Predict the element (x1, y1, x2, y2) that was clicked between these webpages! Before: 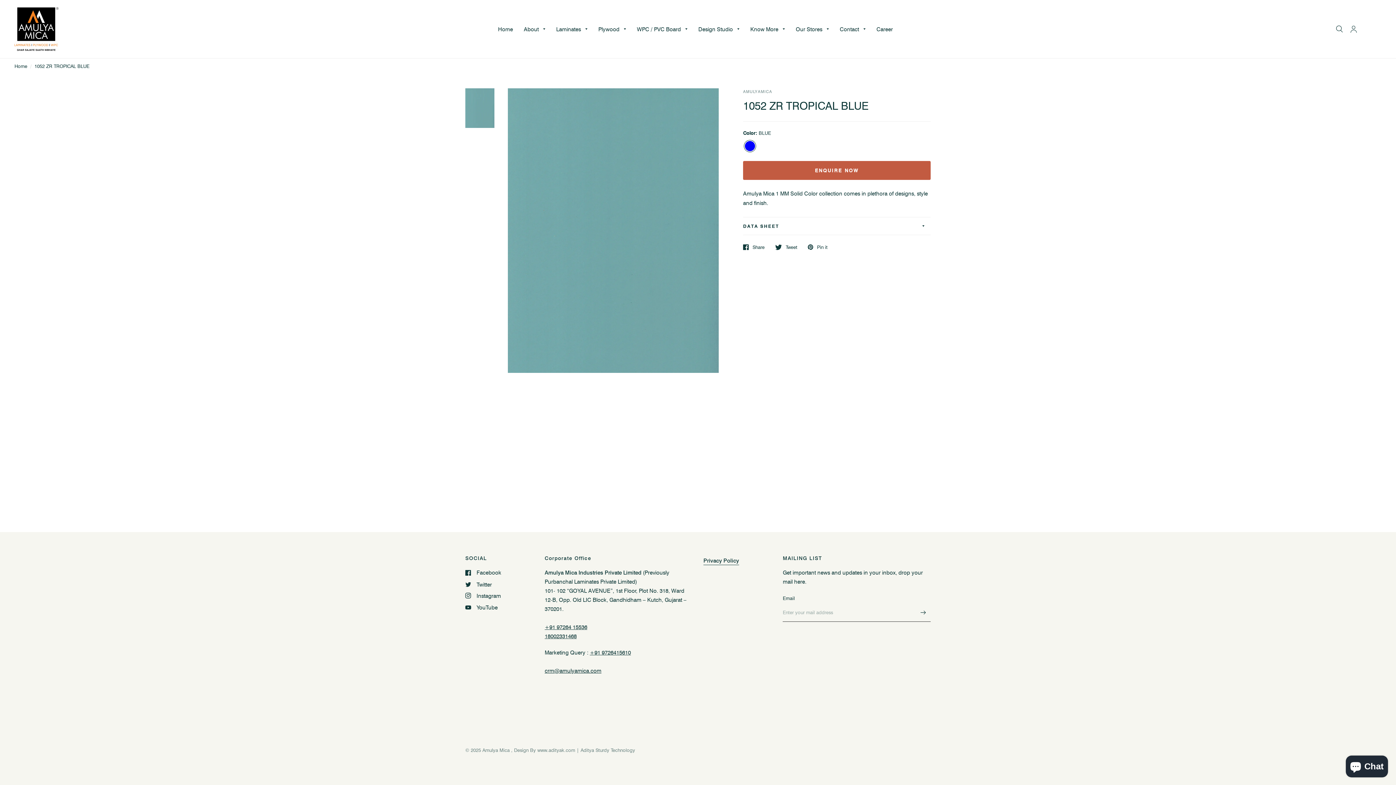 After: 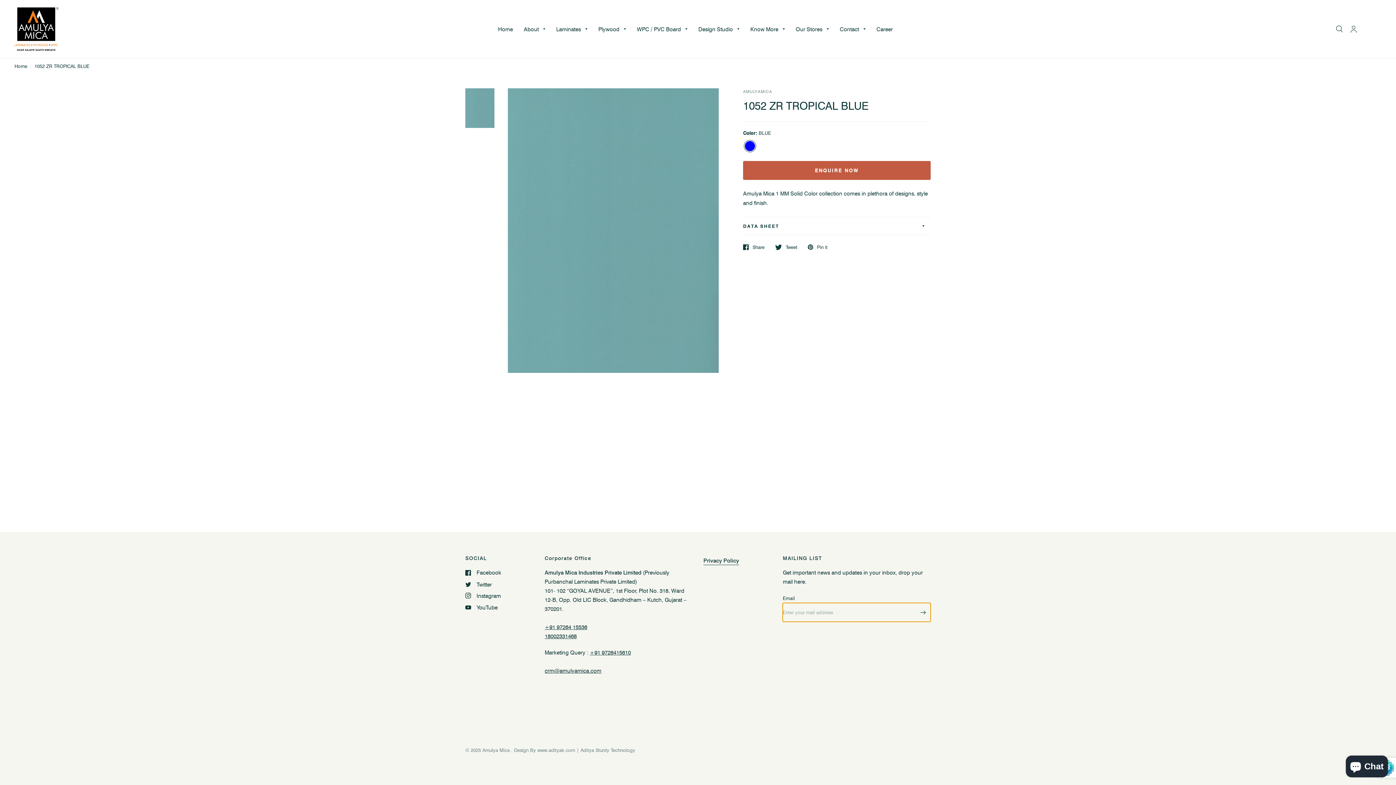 Action: label: Enter your mail address bbox: (916, 603, 930, 622)